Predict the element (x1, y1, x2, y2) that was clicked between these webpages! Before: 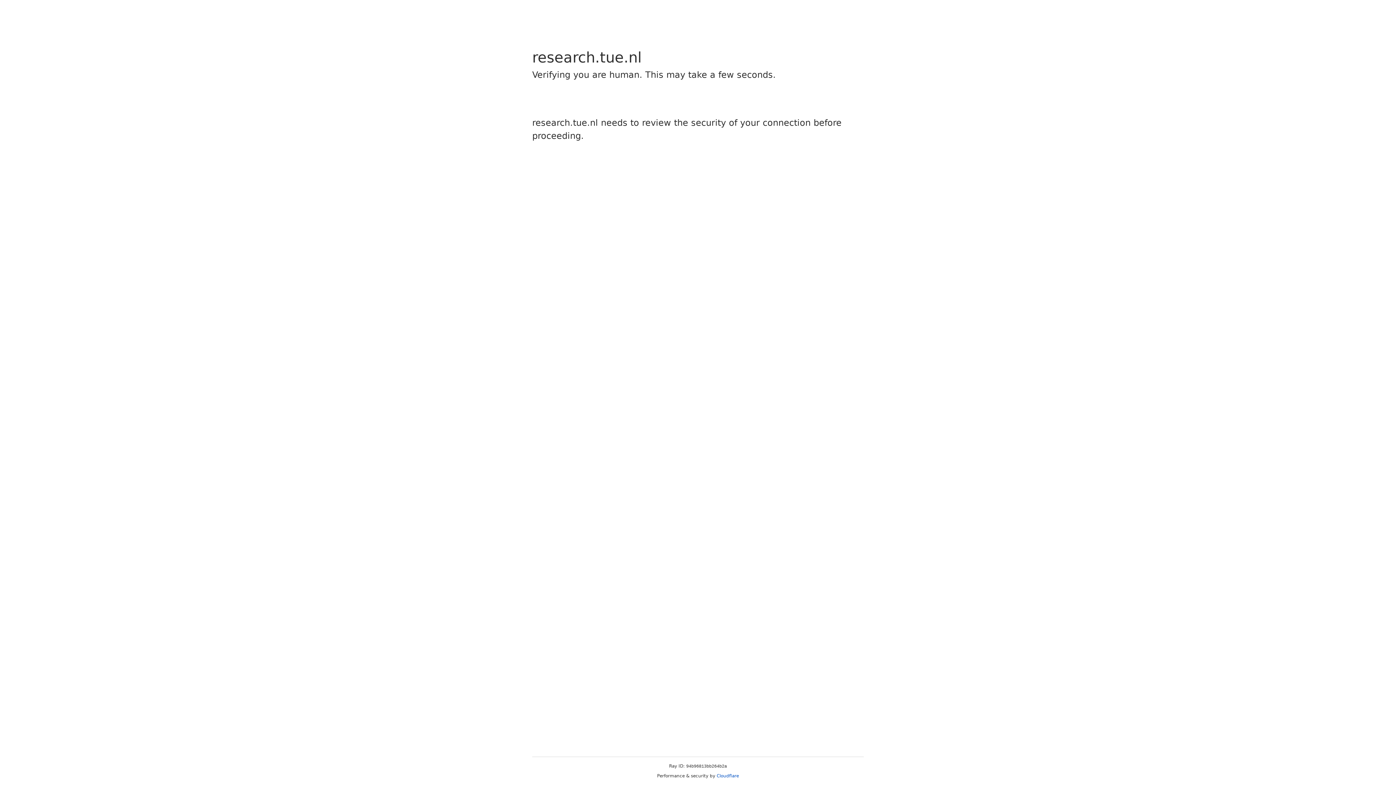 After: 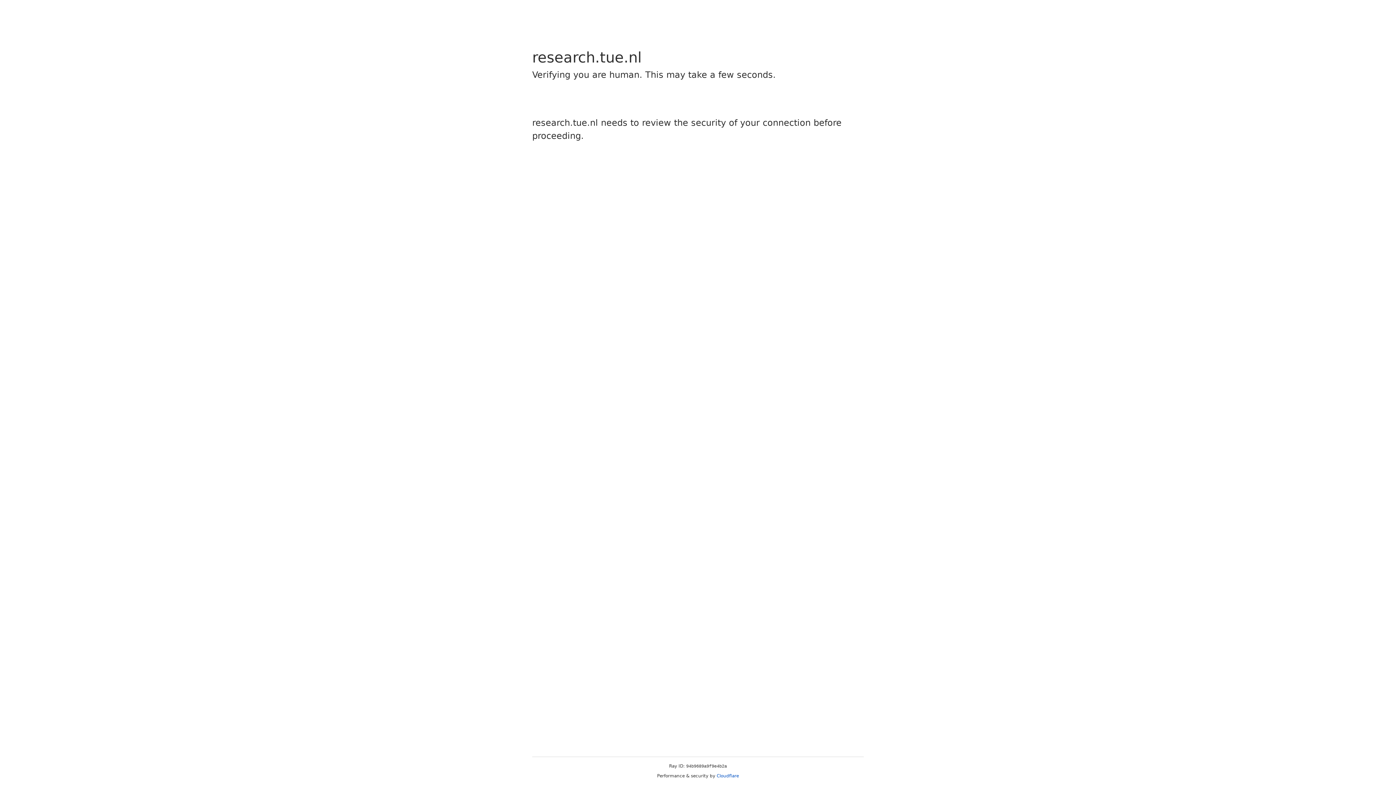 Action: bbox: (716, 773, 739, 778) label: Cloudflare